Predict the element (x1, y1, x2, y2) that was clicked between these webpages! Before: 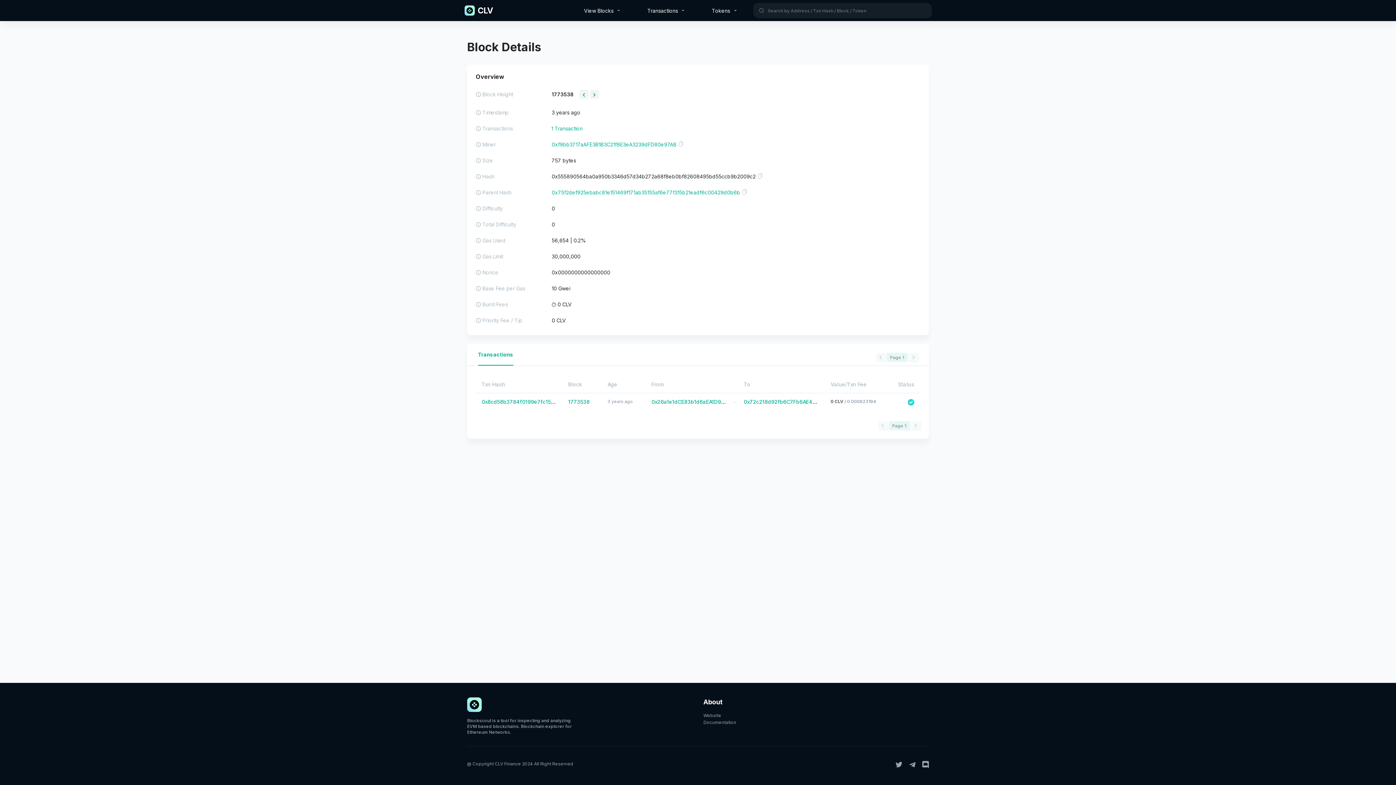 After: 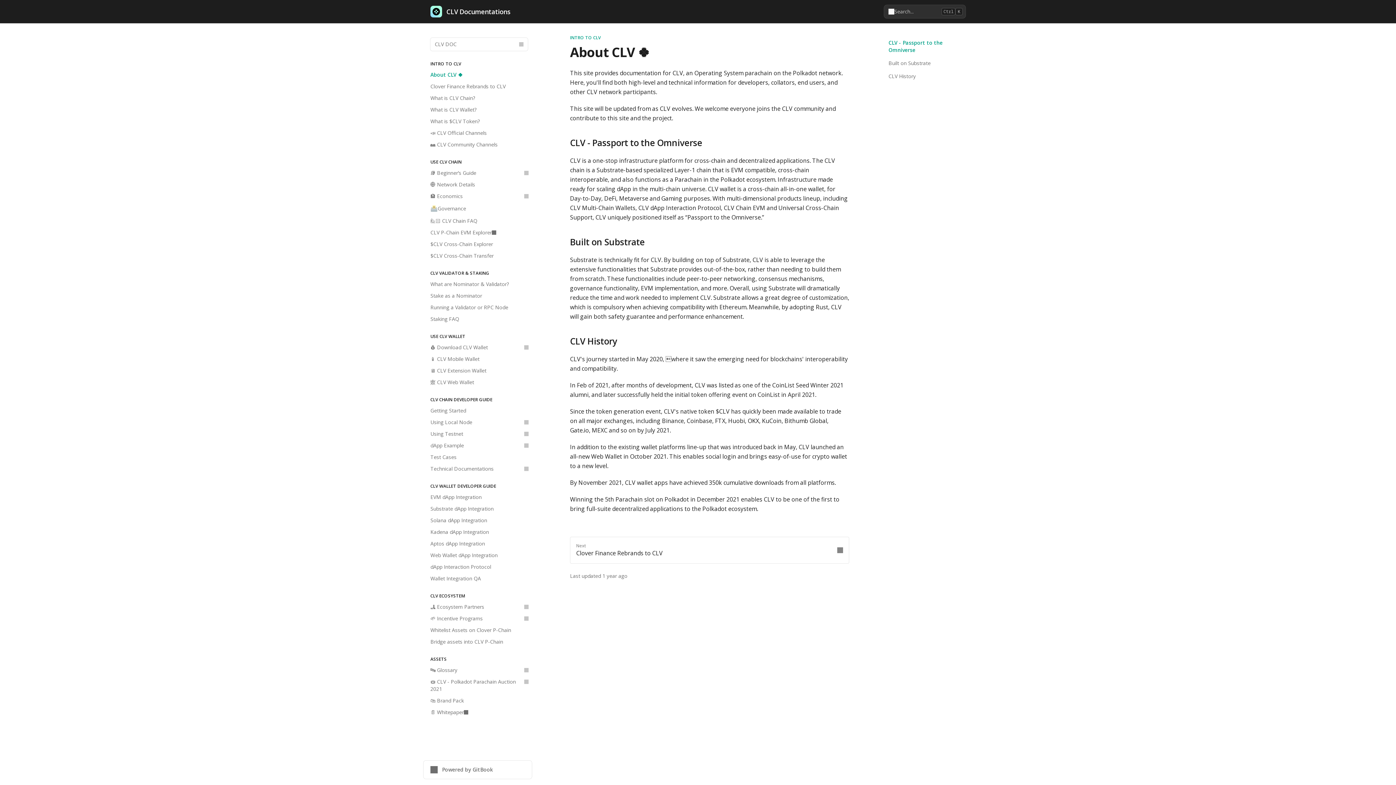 Action: label: Documentation bbox: (703, 720, 736, 725)